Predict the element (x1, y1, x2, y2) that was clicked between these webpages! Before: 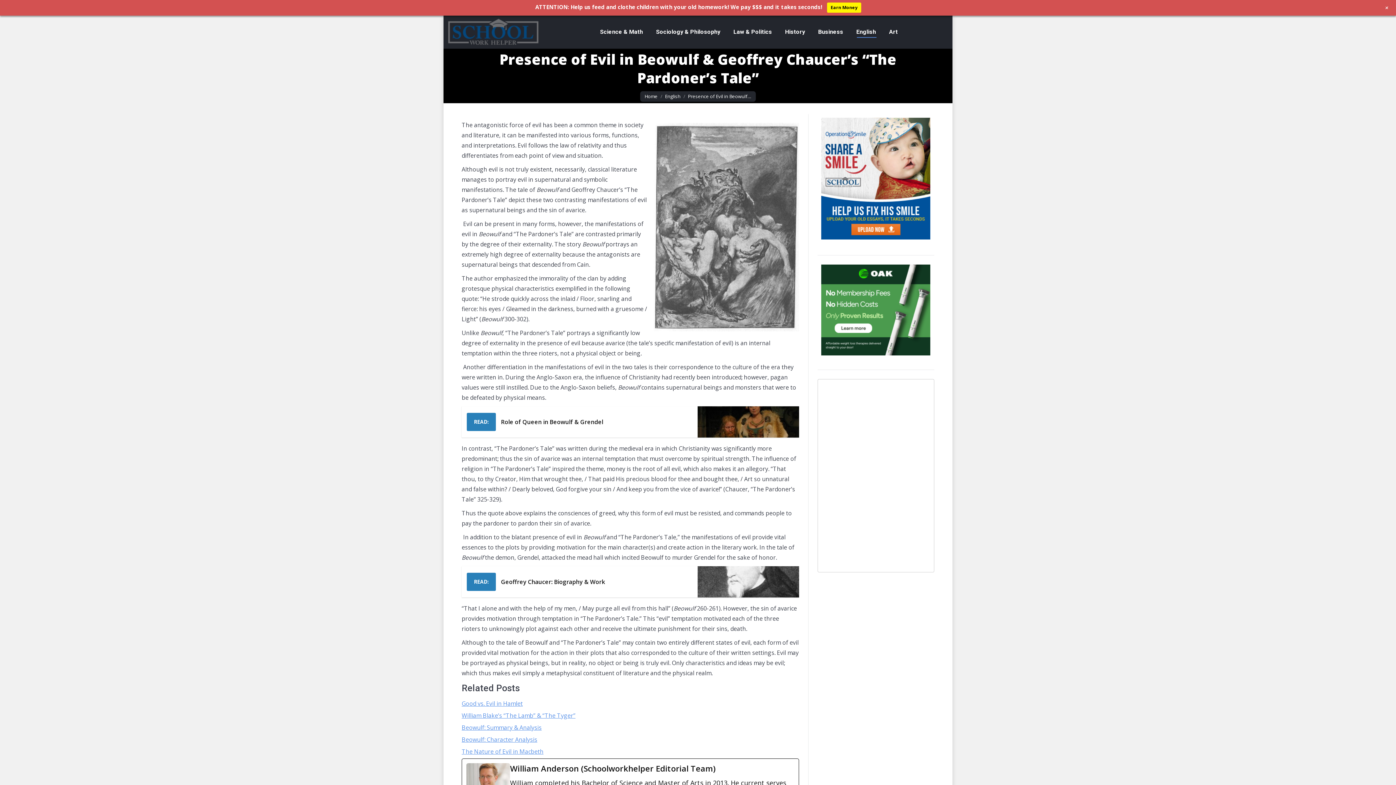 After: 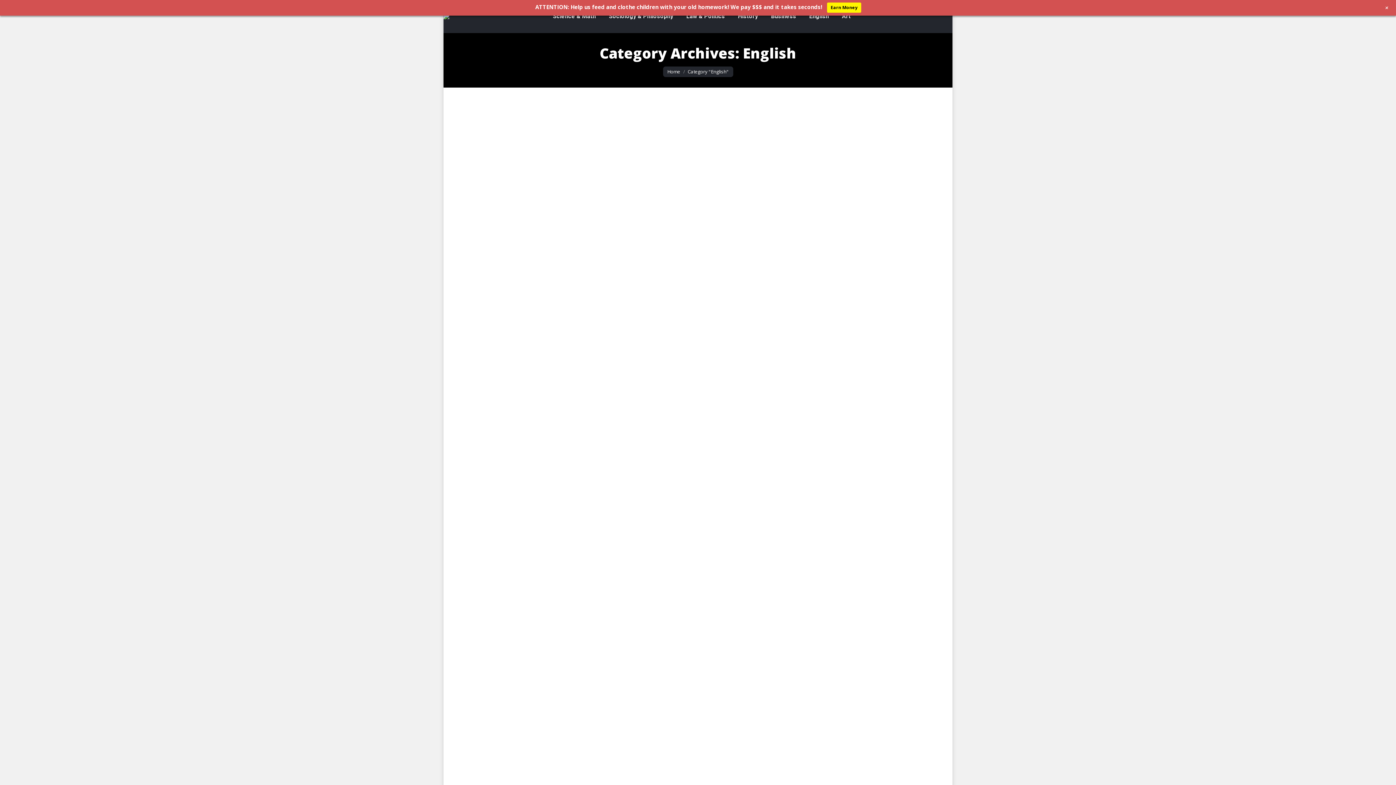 Action: label: English bbox: (665, 93, 680, 99)